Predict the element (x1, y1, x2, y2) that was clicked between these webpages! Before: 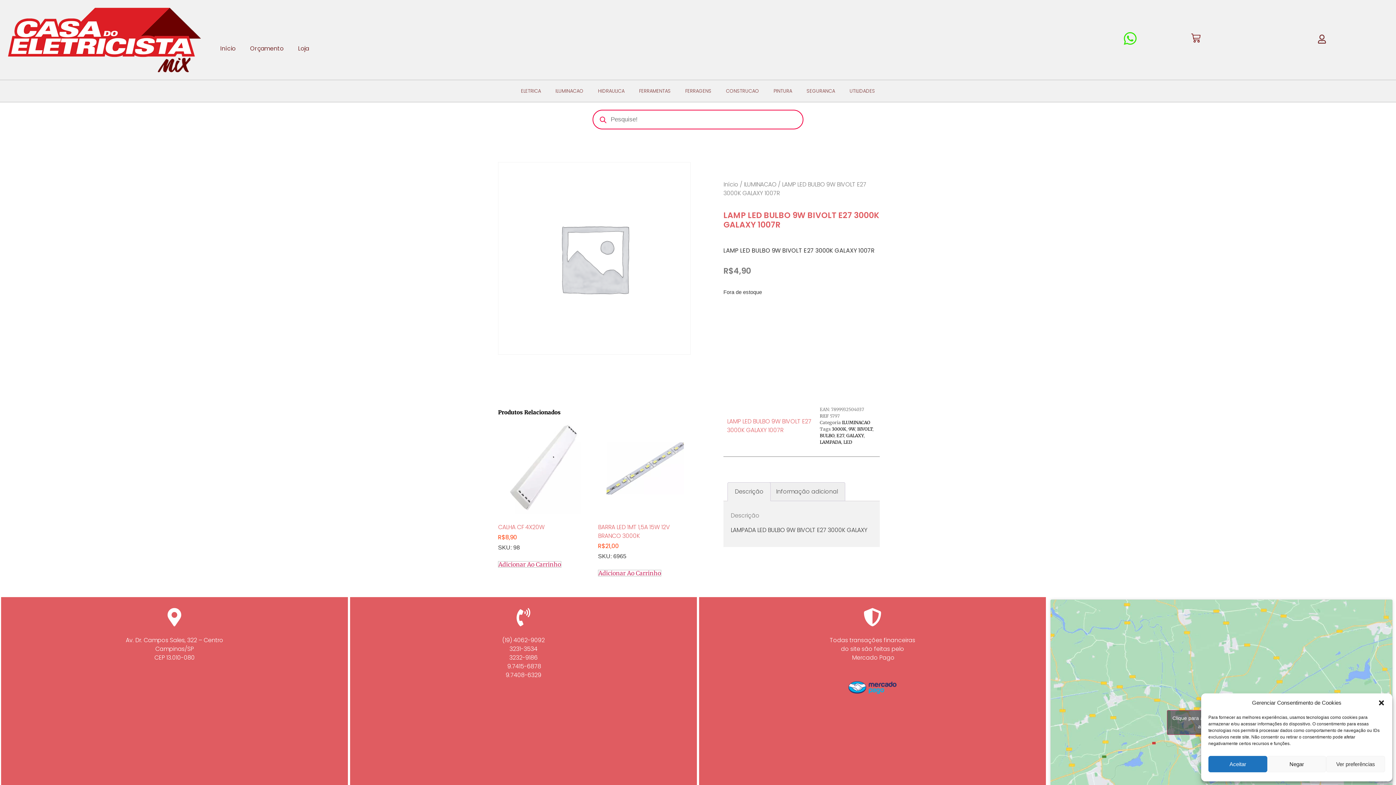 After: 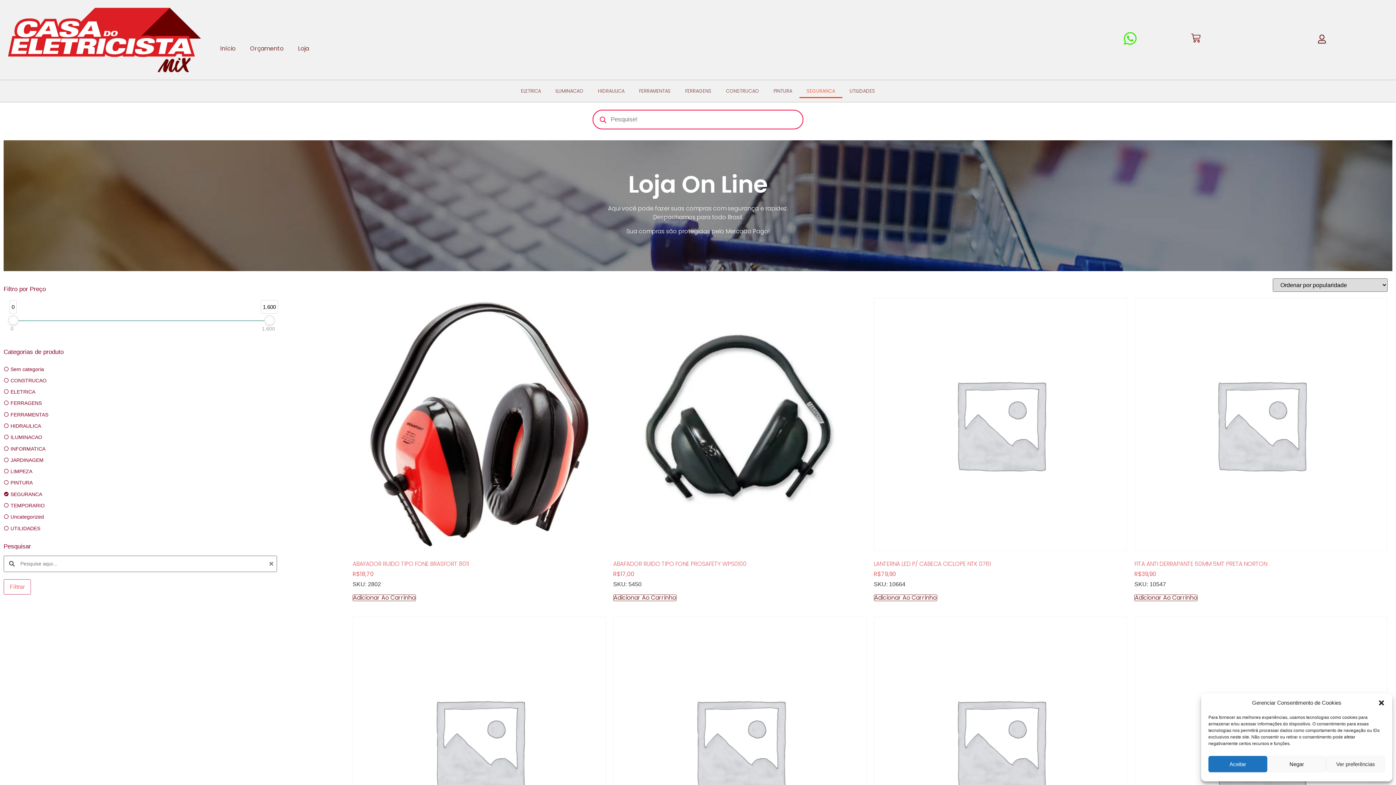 Action: label: SEGURANCA bbox: (799, 84, 842, 98)